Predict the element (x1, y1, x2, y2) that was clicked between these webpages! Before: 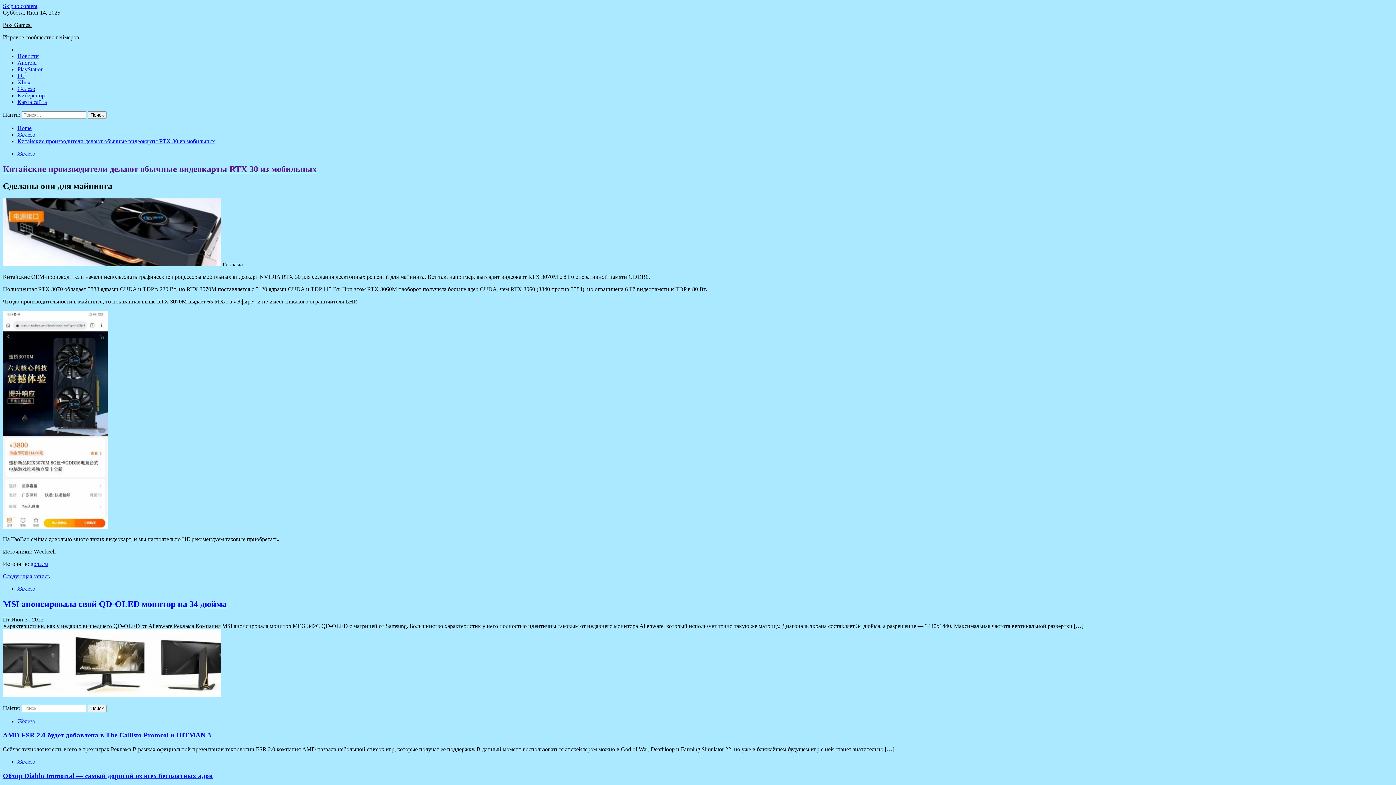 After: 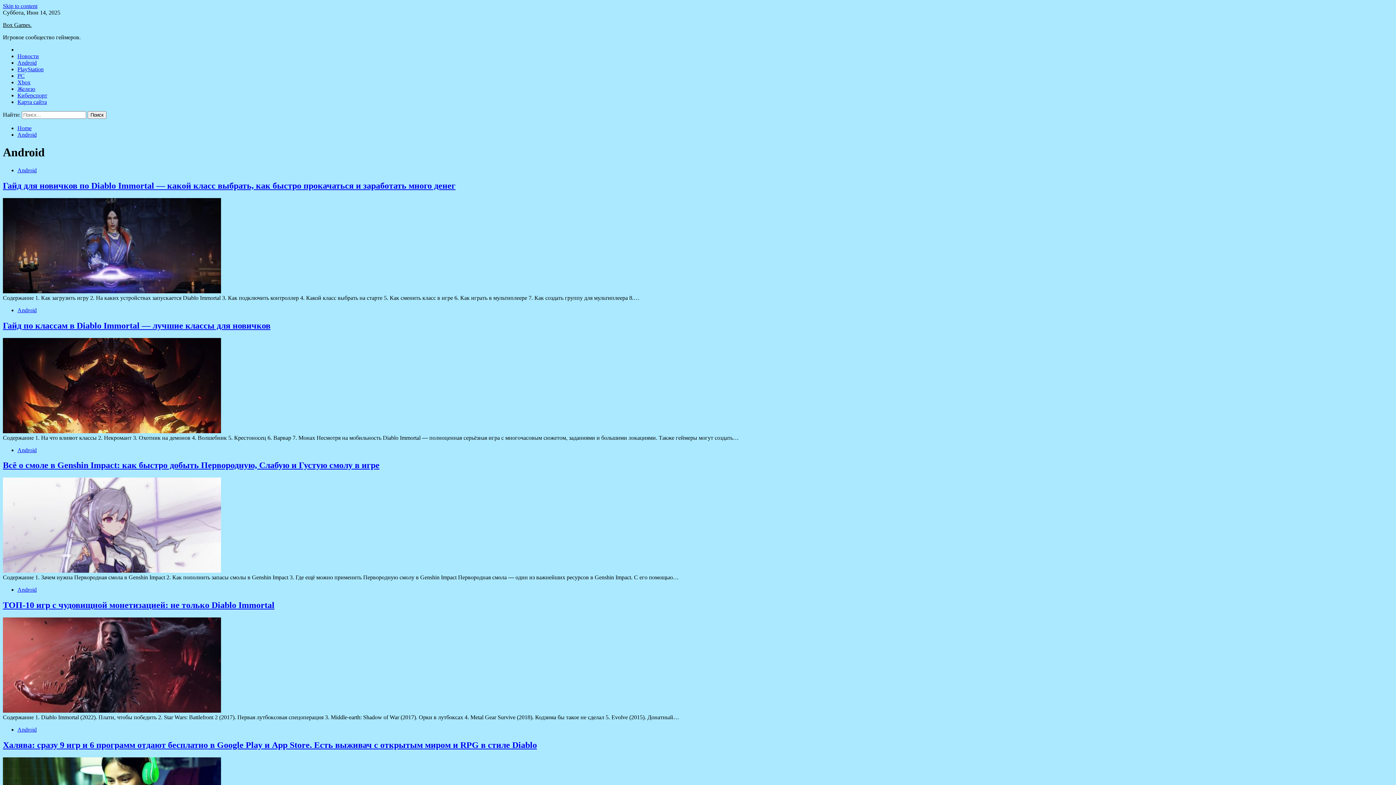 Action: label: Android bbox: (17, 59, 36, 65)